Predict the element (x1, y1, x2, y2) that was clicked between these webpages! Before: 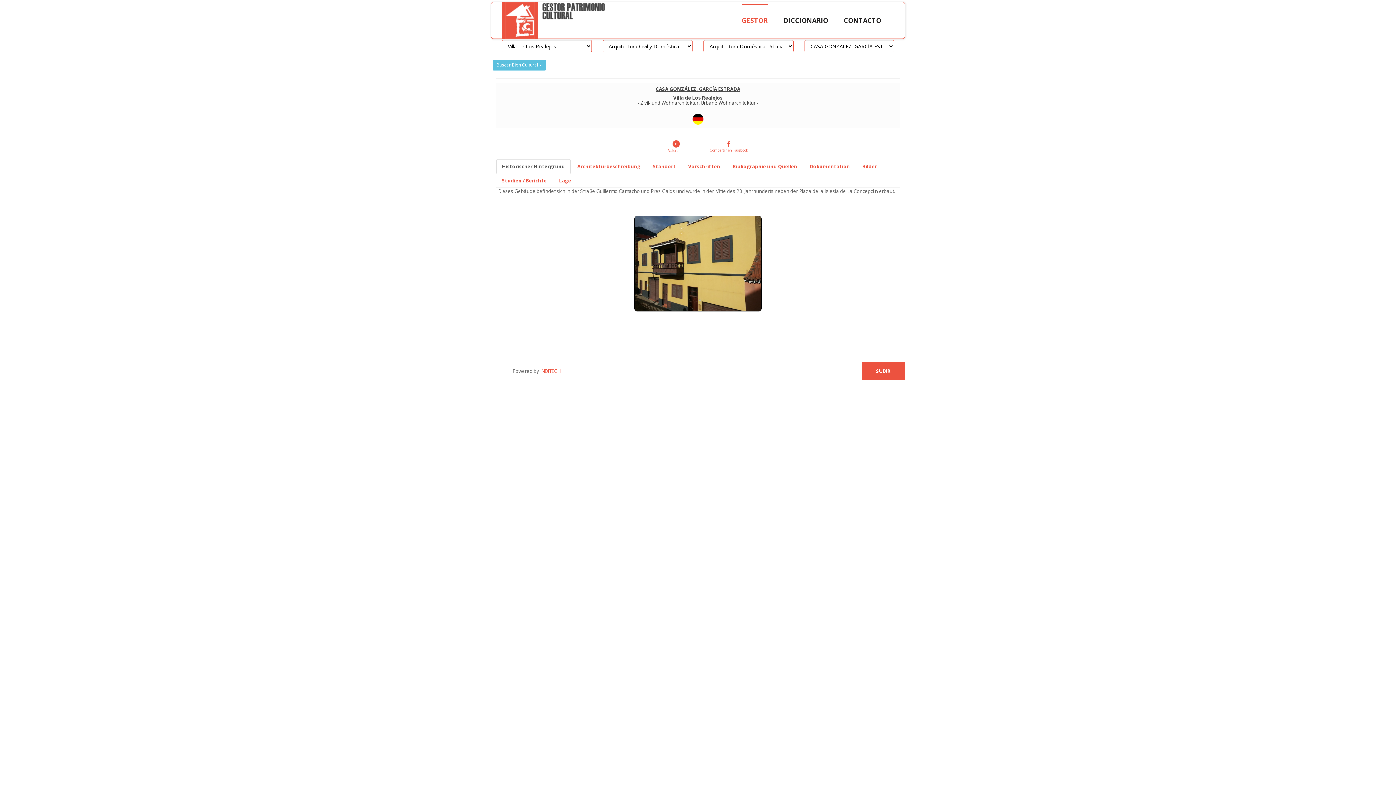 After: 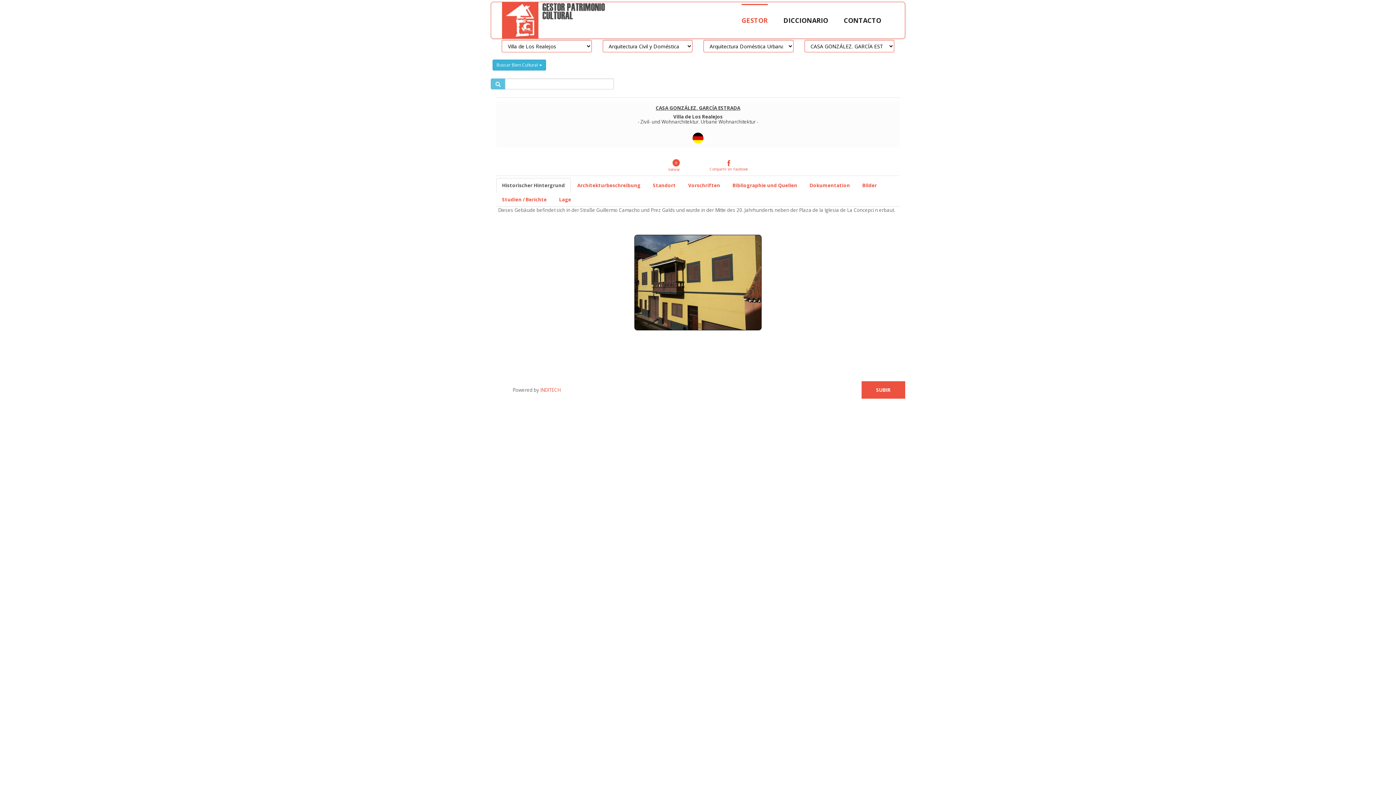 Action: label: Buscar Bien Cultural  bbox: (492, 59, 546, 70)